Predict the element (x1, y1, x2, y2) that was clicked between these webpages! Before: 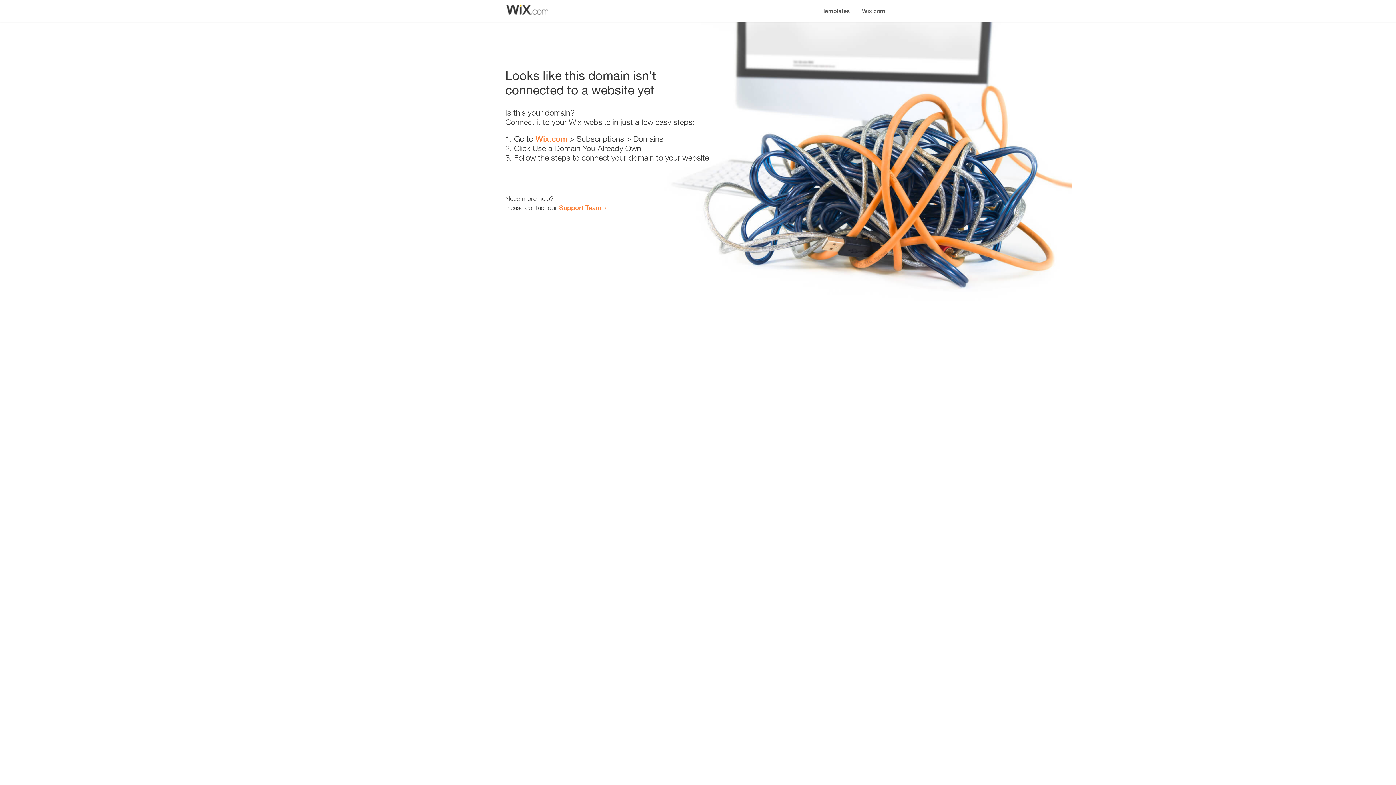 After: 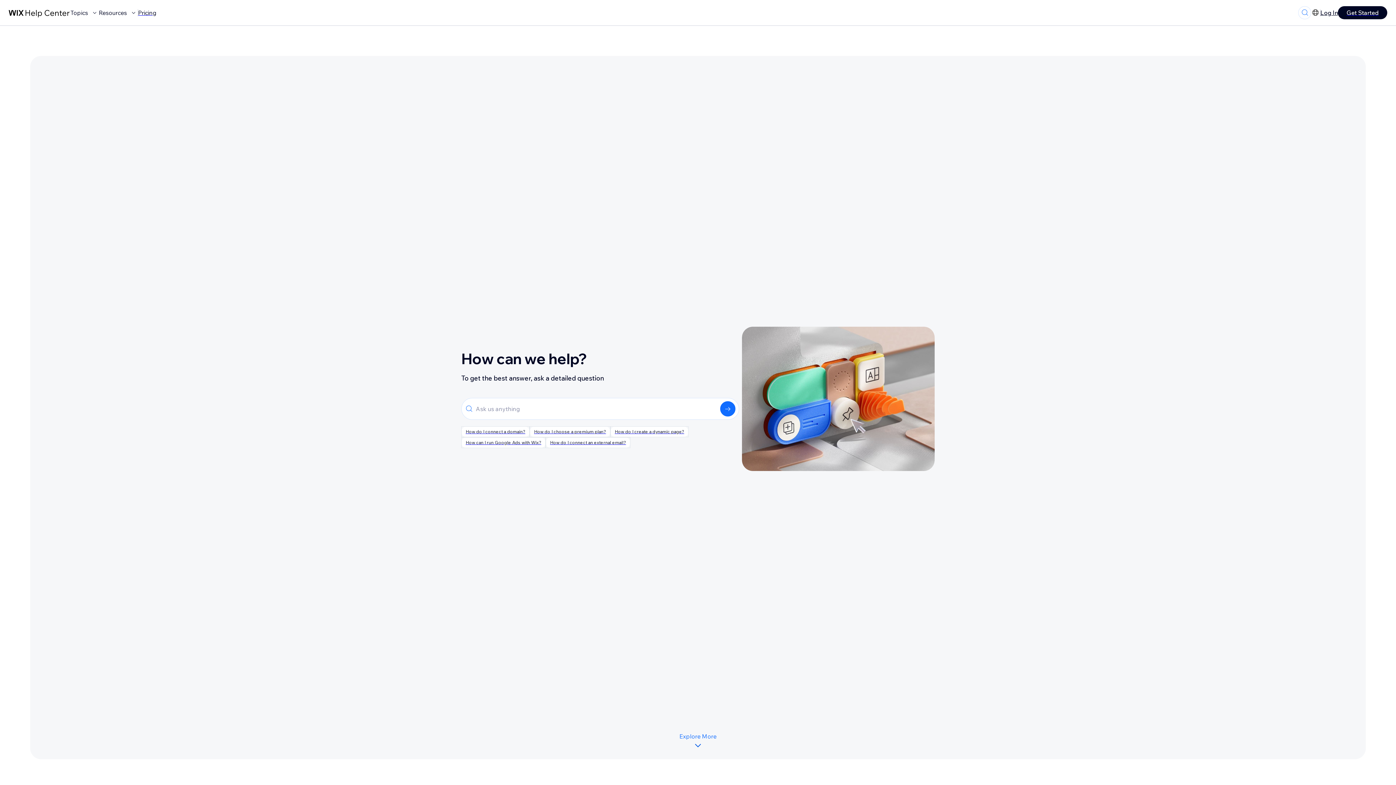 Action: bbox: (559, 203, 601, 211) label: Support Team